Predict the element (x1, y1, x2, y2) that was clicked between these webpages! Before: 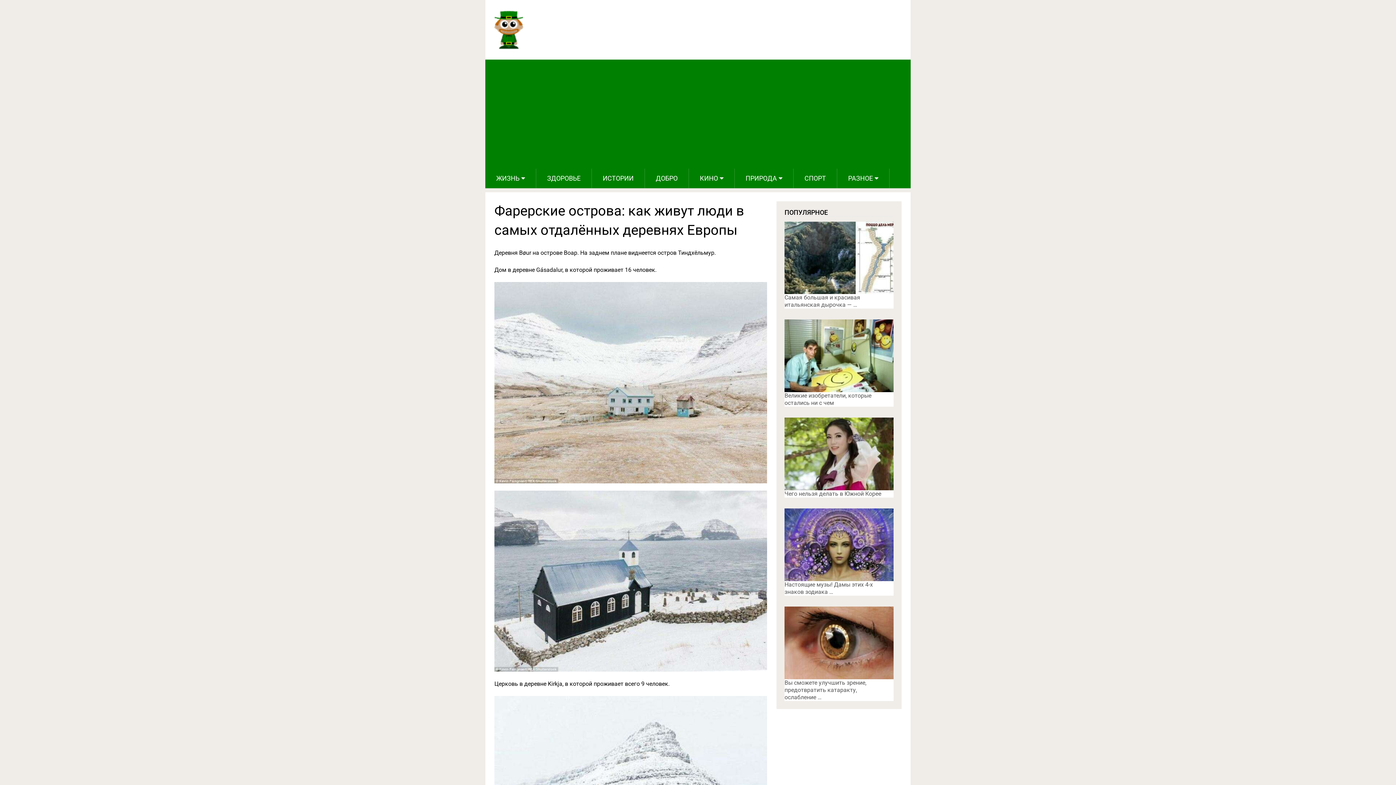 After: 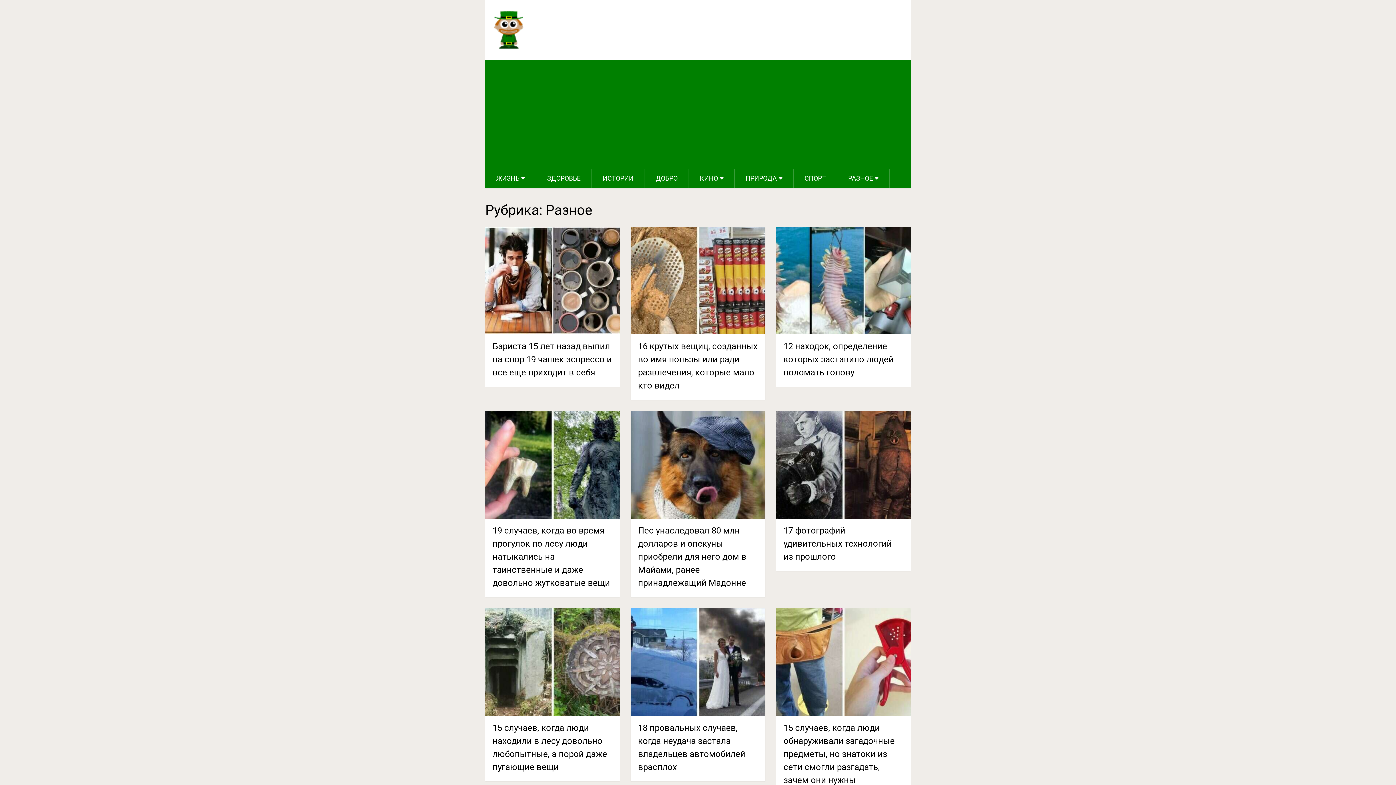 Action: label: РАЗНОЕ bbox: (837, 168, 889, 188)